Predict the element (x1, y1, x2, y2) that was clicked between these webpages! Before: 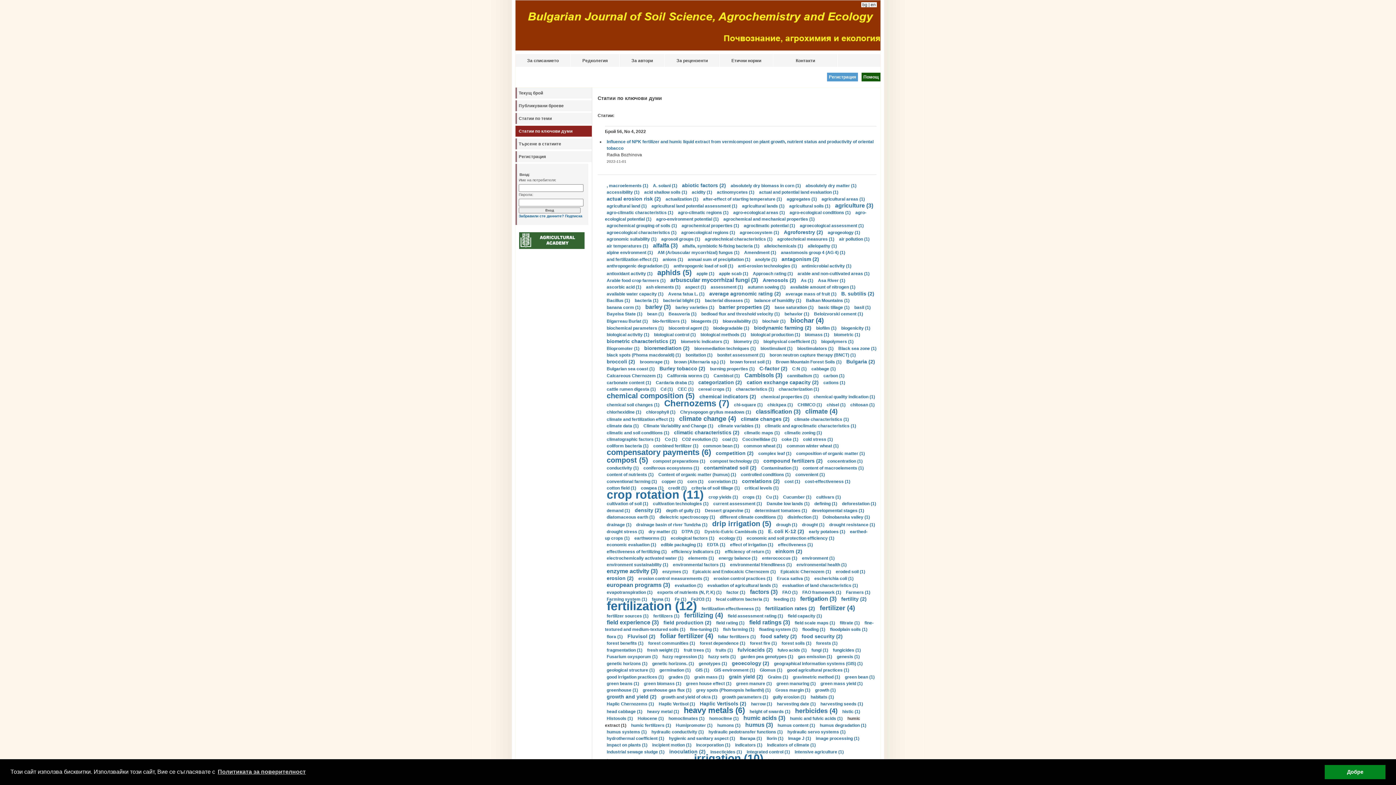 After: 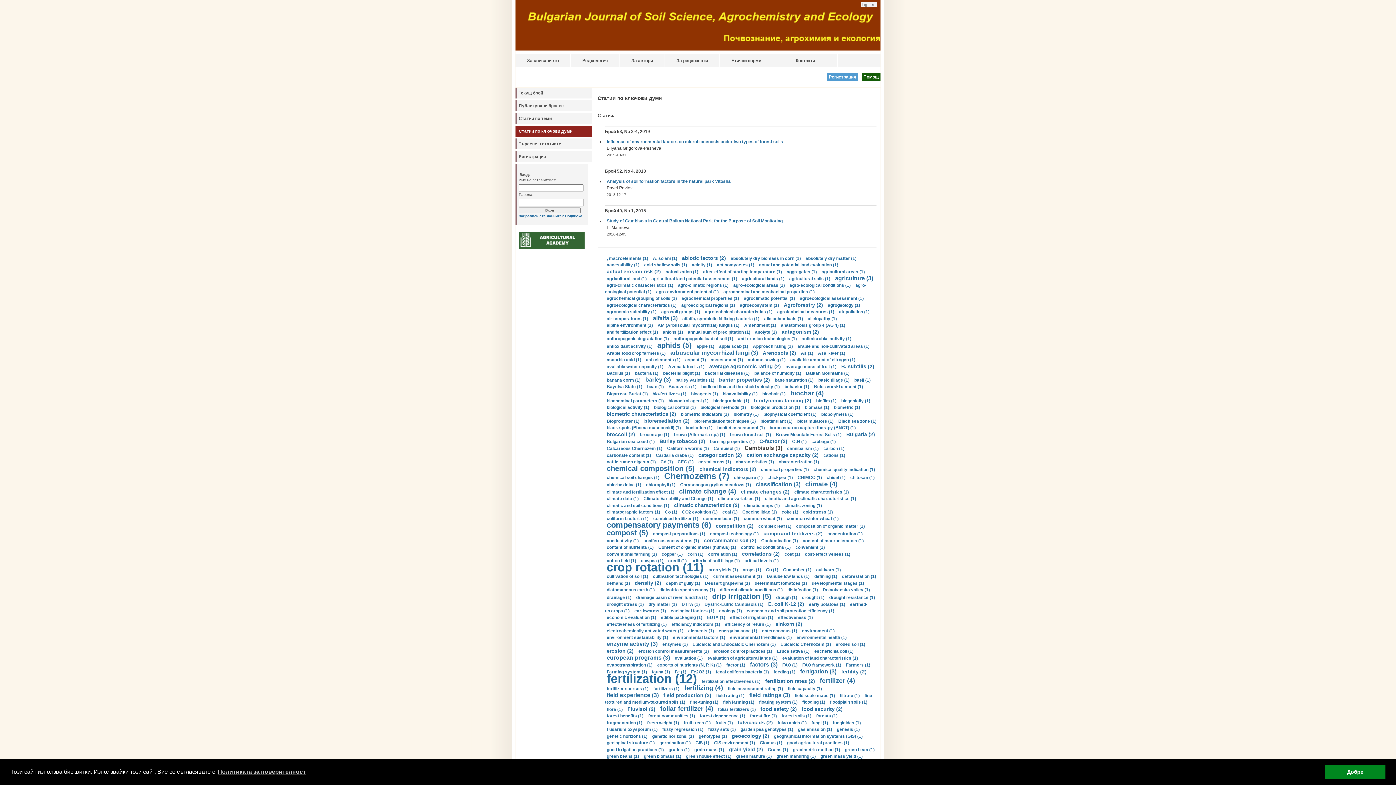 Action: label: Cambisols (3) bbox: (744, 372, 782, 378)